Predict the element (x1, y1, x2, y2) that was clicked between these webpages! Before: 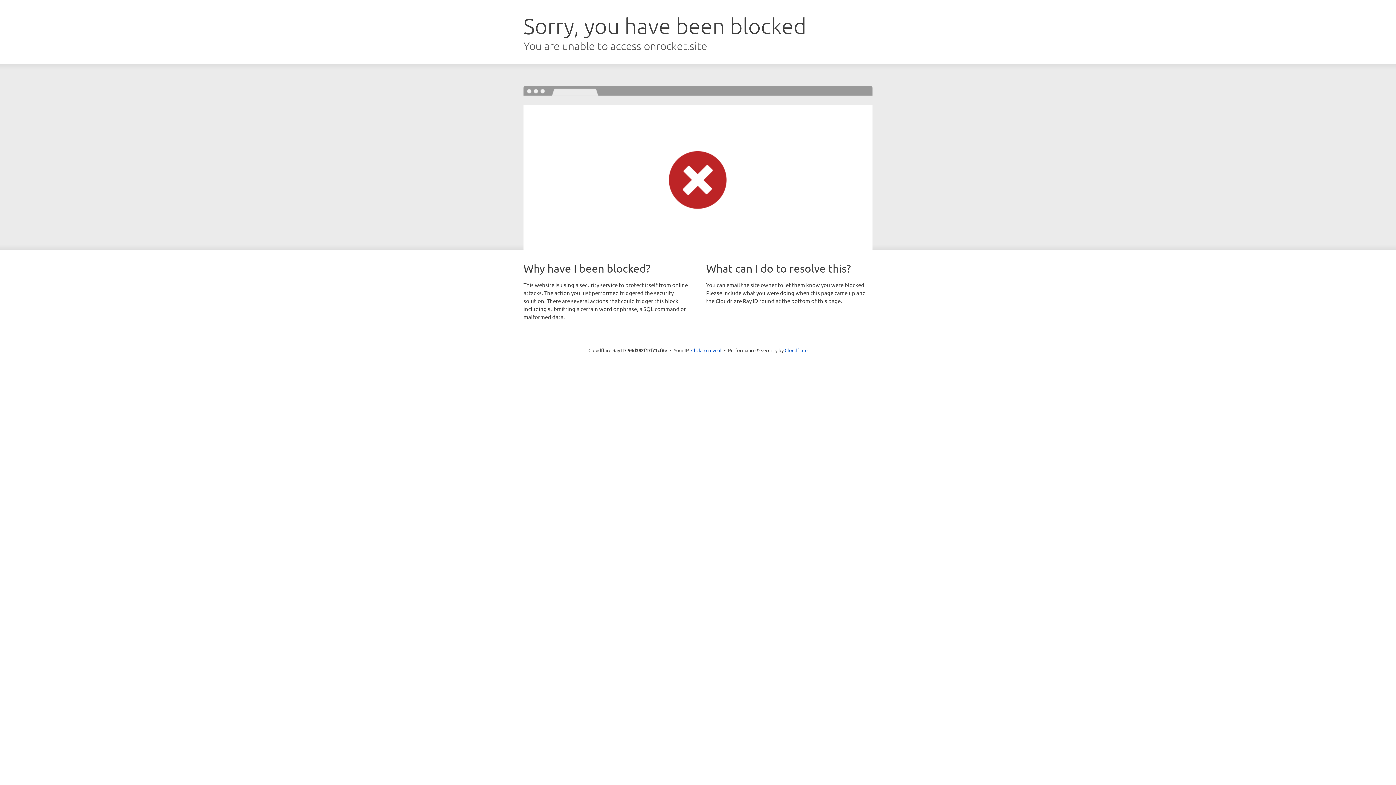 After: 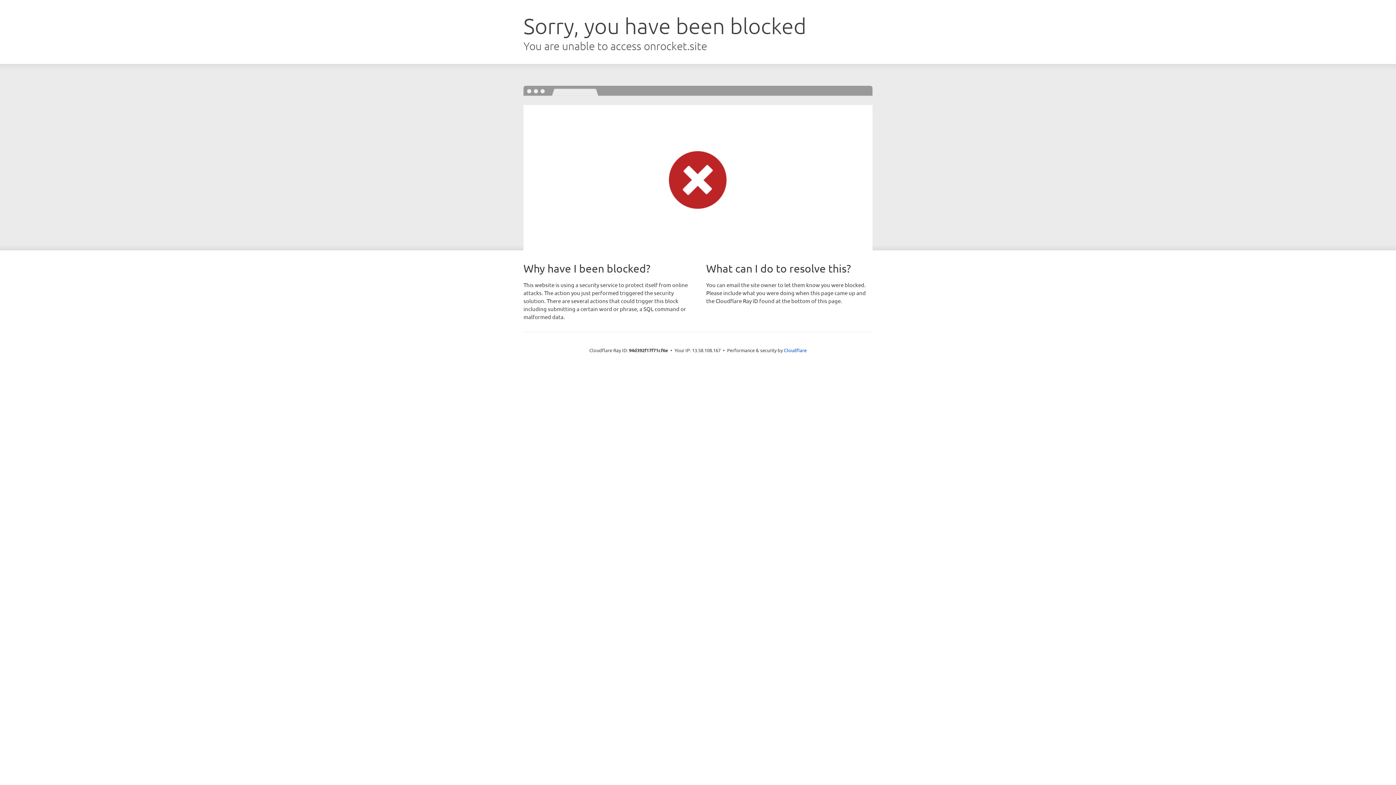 Action: bbox: (691, 346, 721, 353) label: Click to reveal